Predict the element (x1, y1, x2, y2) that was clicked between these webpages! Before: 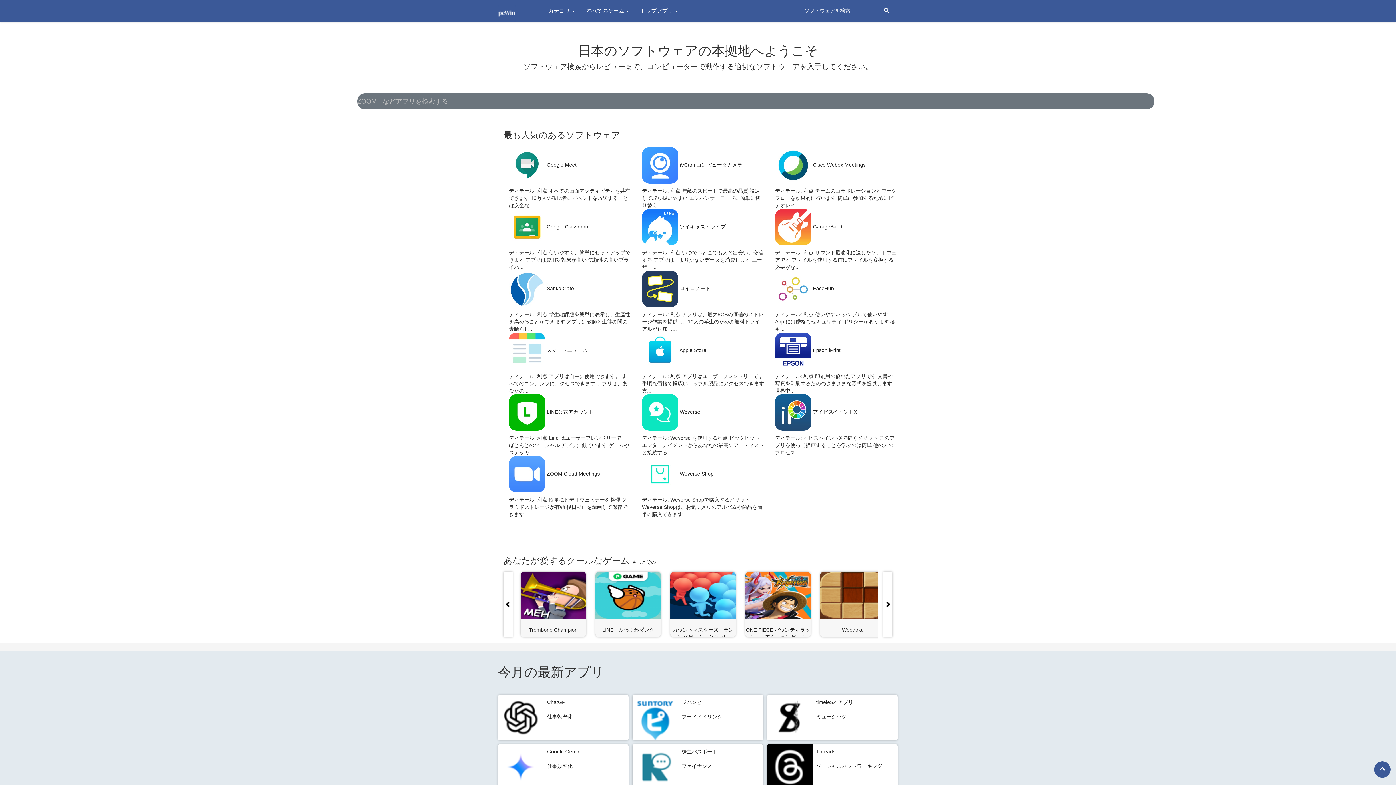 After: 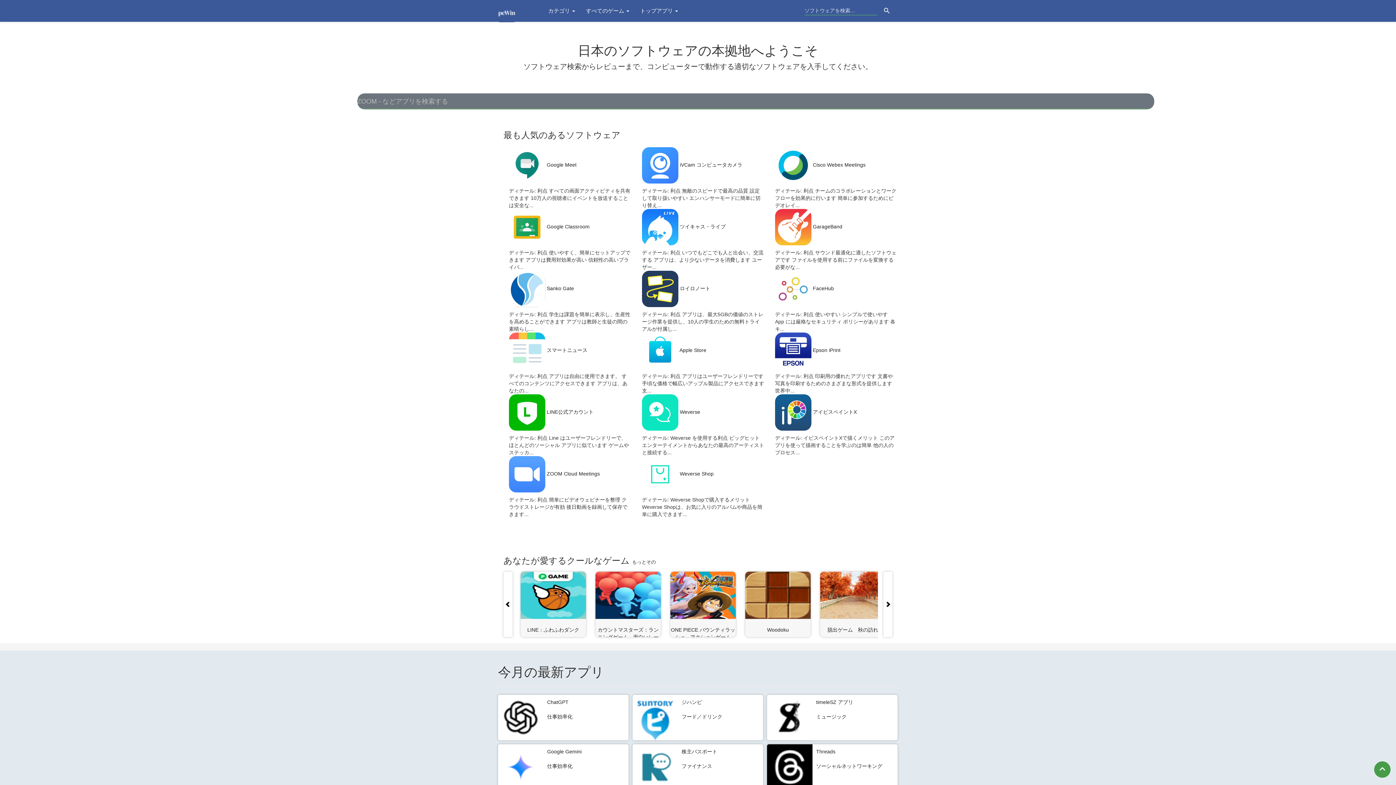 Action: label: keyboard_arrow_up bbox: (1374, 761, 1390, 778)